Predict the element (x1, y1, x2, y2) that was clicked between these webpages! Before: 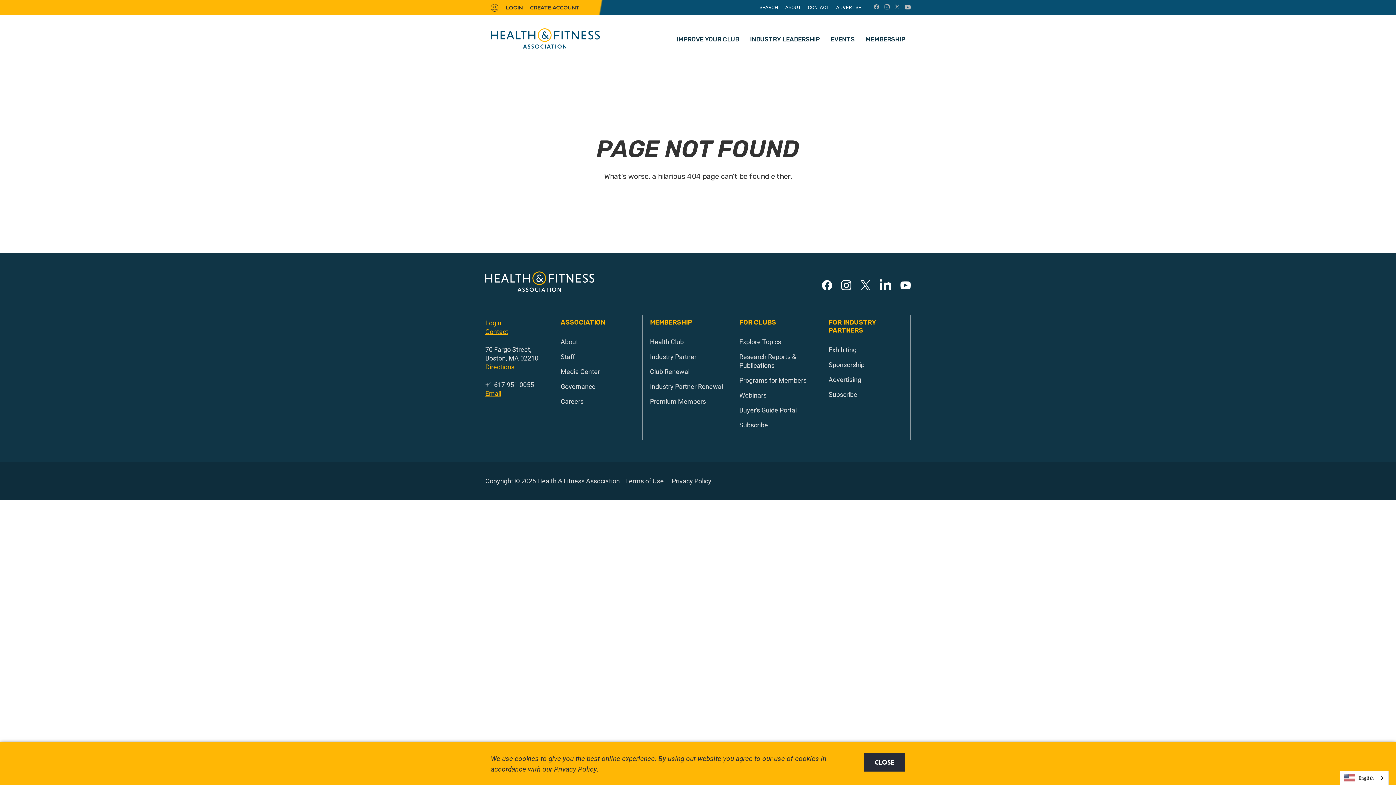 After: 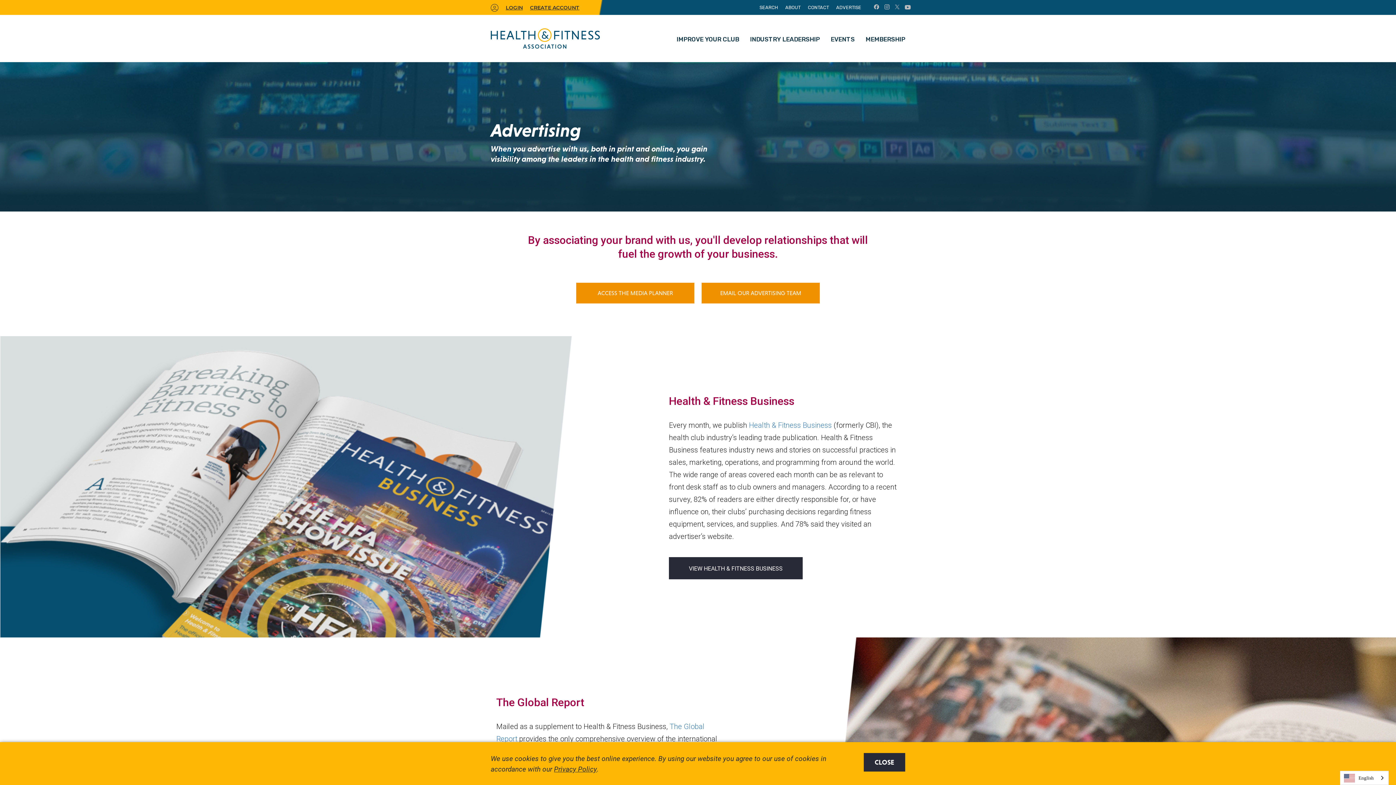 Action: label: ADVERTISE bbox: (836, 4, 861, 10)